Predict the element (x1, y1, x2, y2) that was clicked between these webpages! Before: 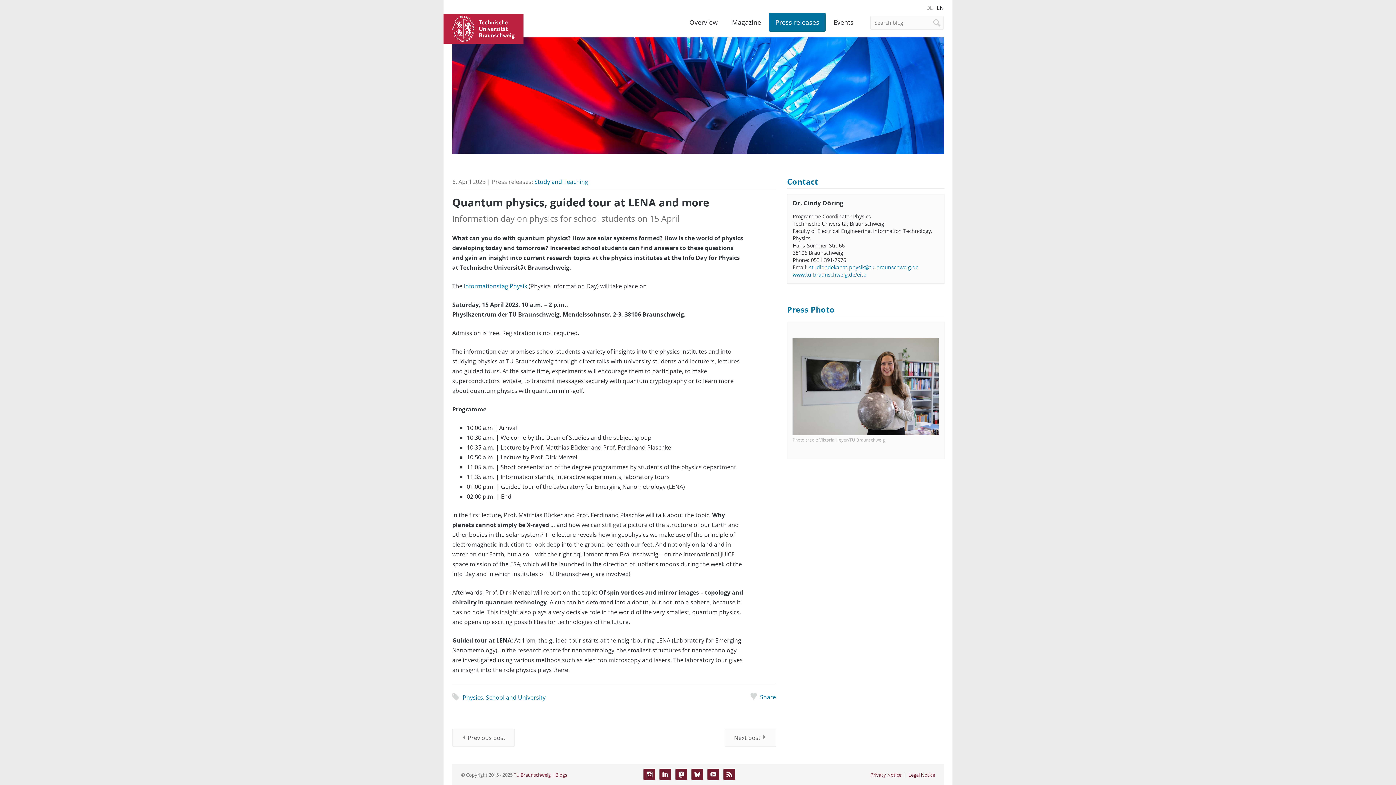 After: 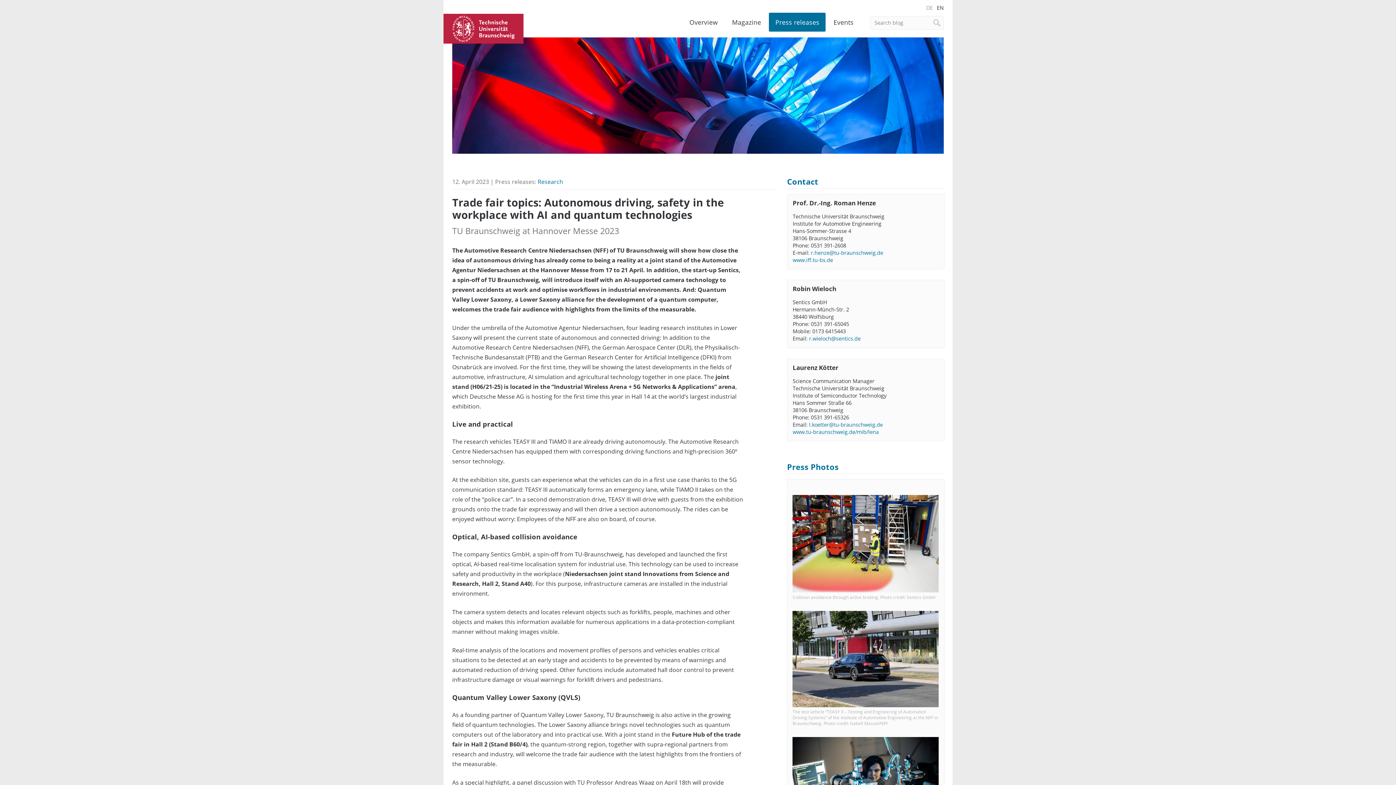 Action: label: Next post bbox: (725, 728, 776, 747)